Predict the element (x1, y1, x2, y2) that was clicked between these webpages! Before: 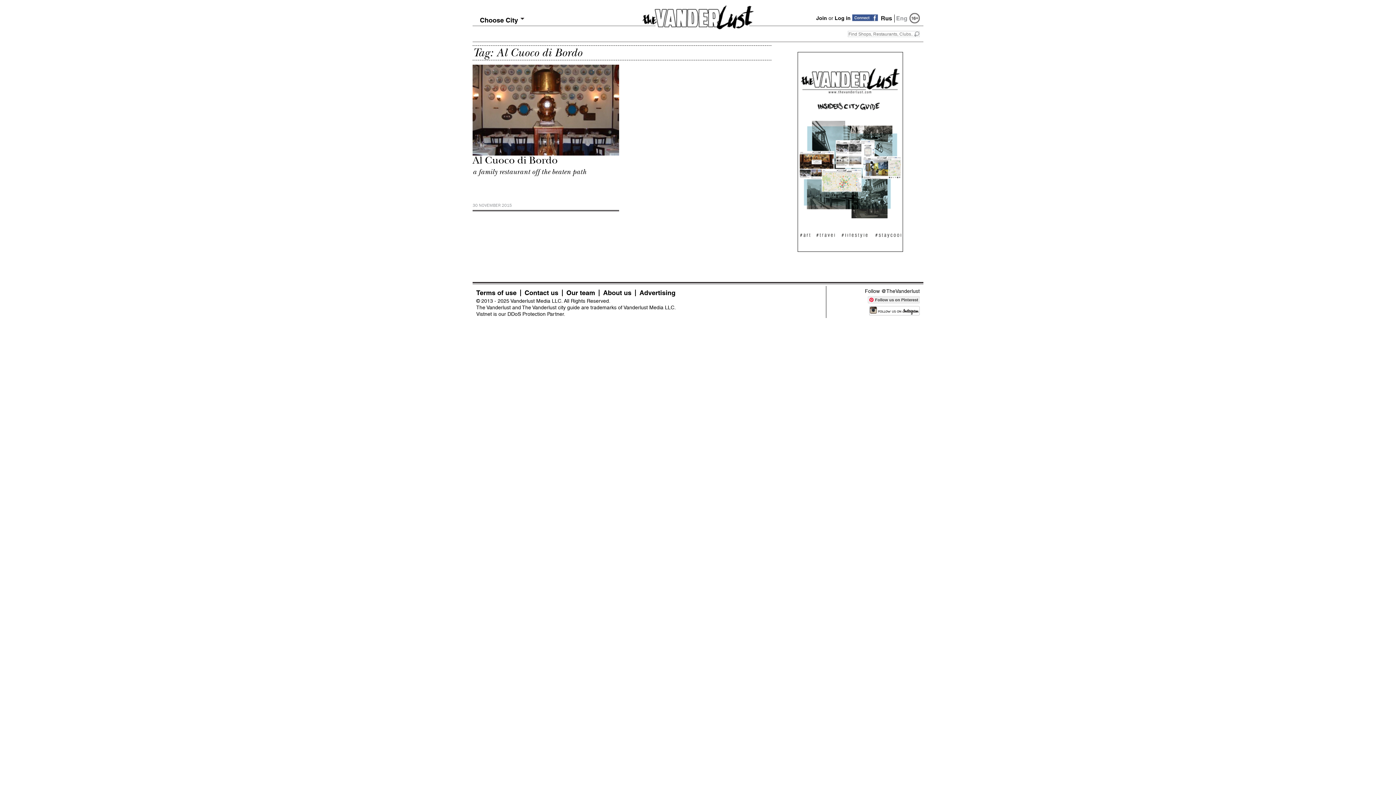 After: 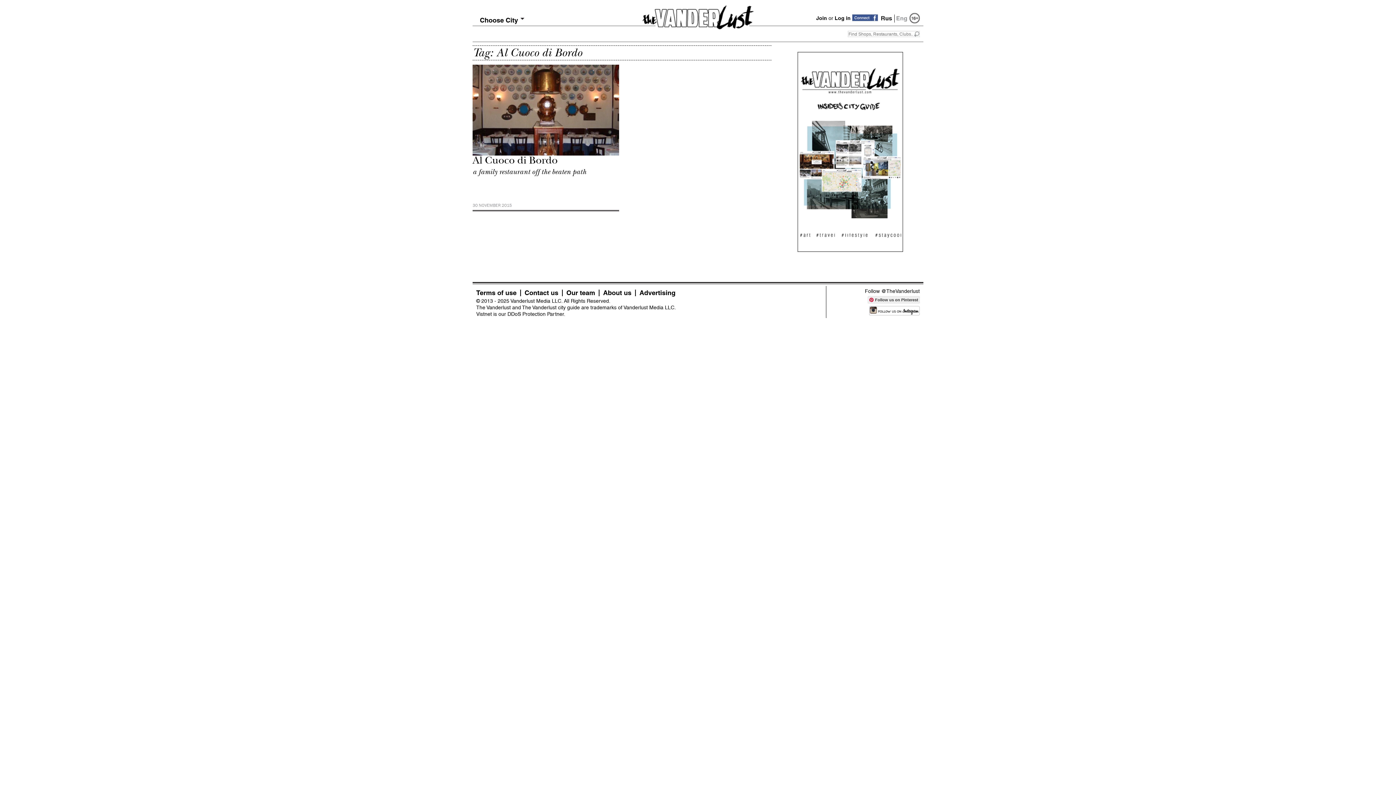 Action: bbox: (834, 15, 850, 21) label: Log in